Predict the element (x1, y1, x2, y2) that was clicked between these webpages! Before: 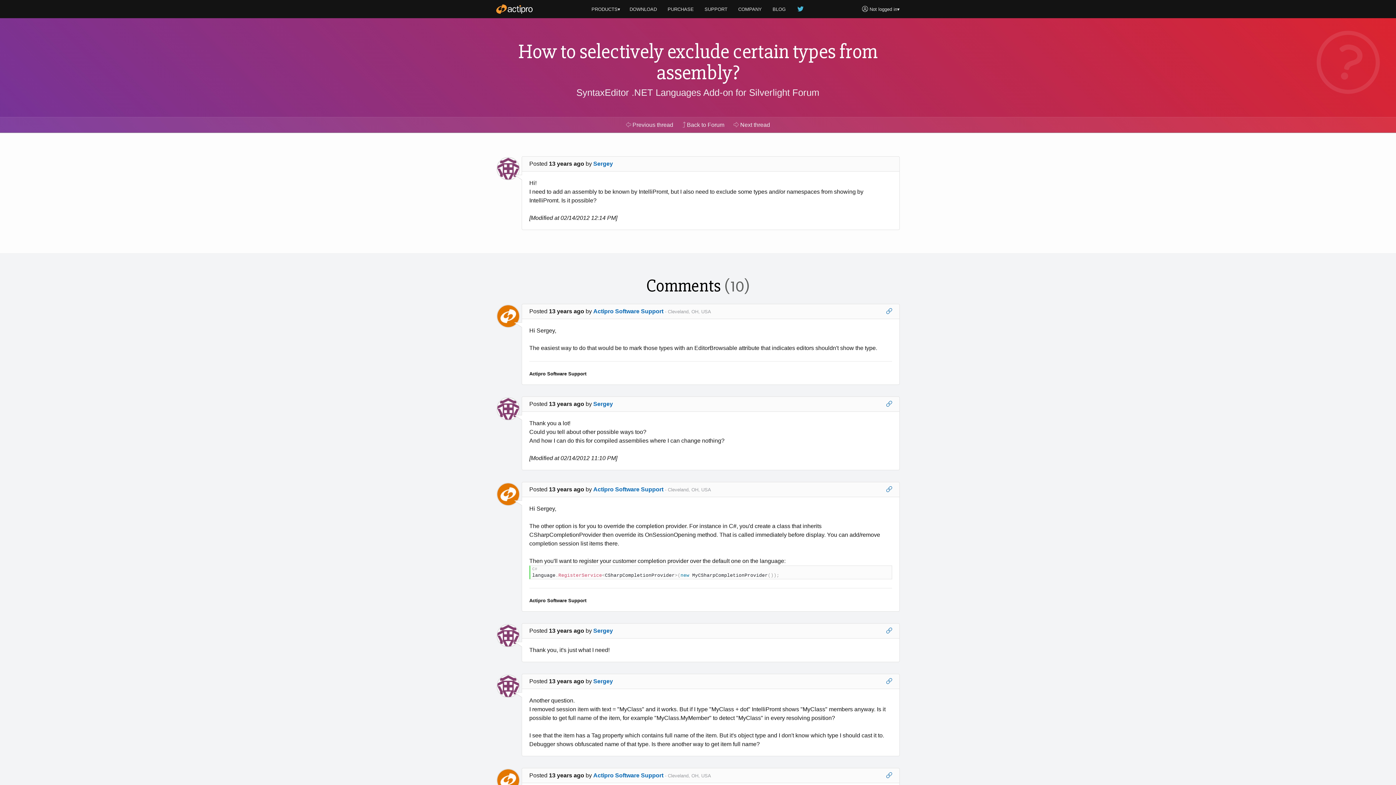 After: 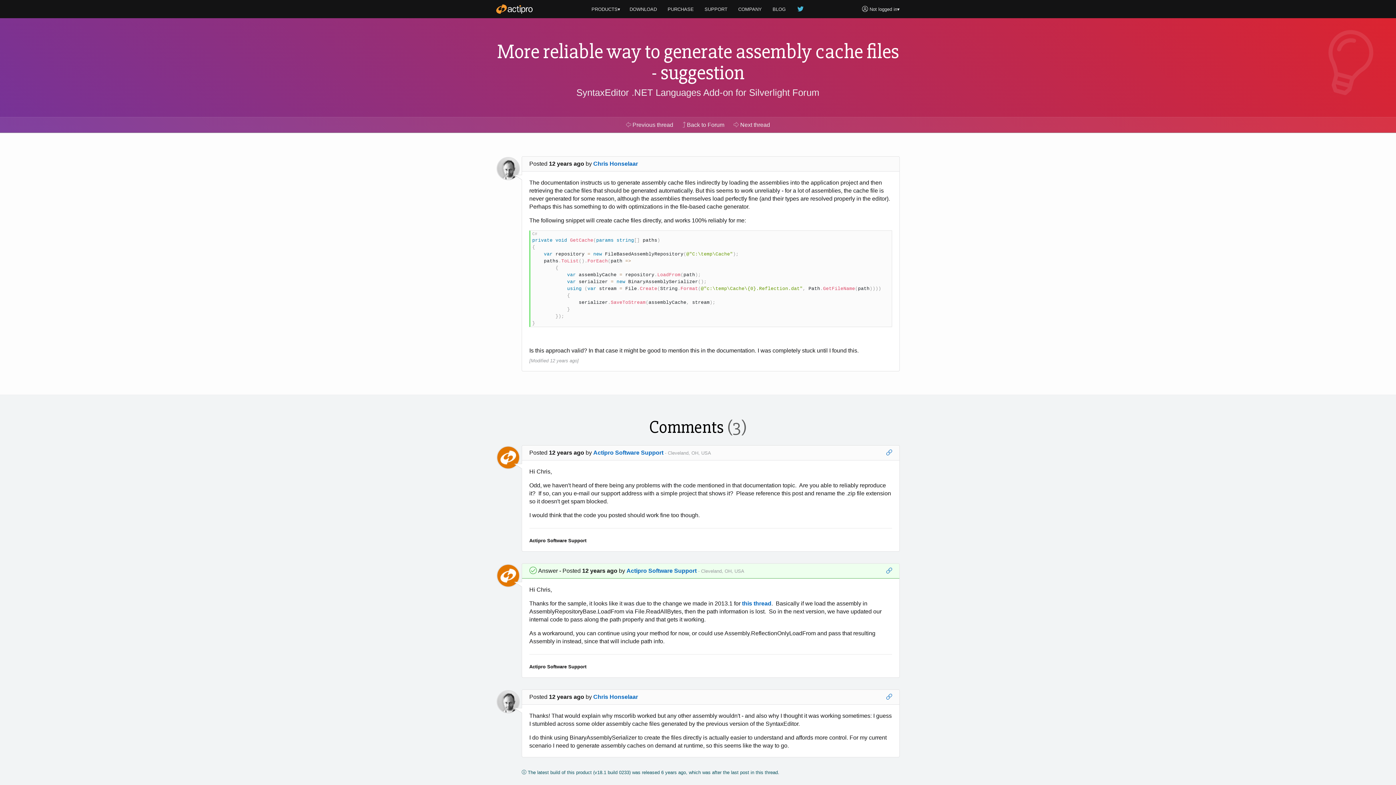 Action: label:  Previous thread bbox: (621, 118, 678, 131)